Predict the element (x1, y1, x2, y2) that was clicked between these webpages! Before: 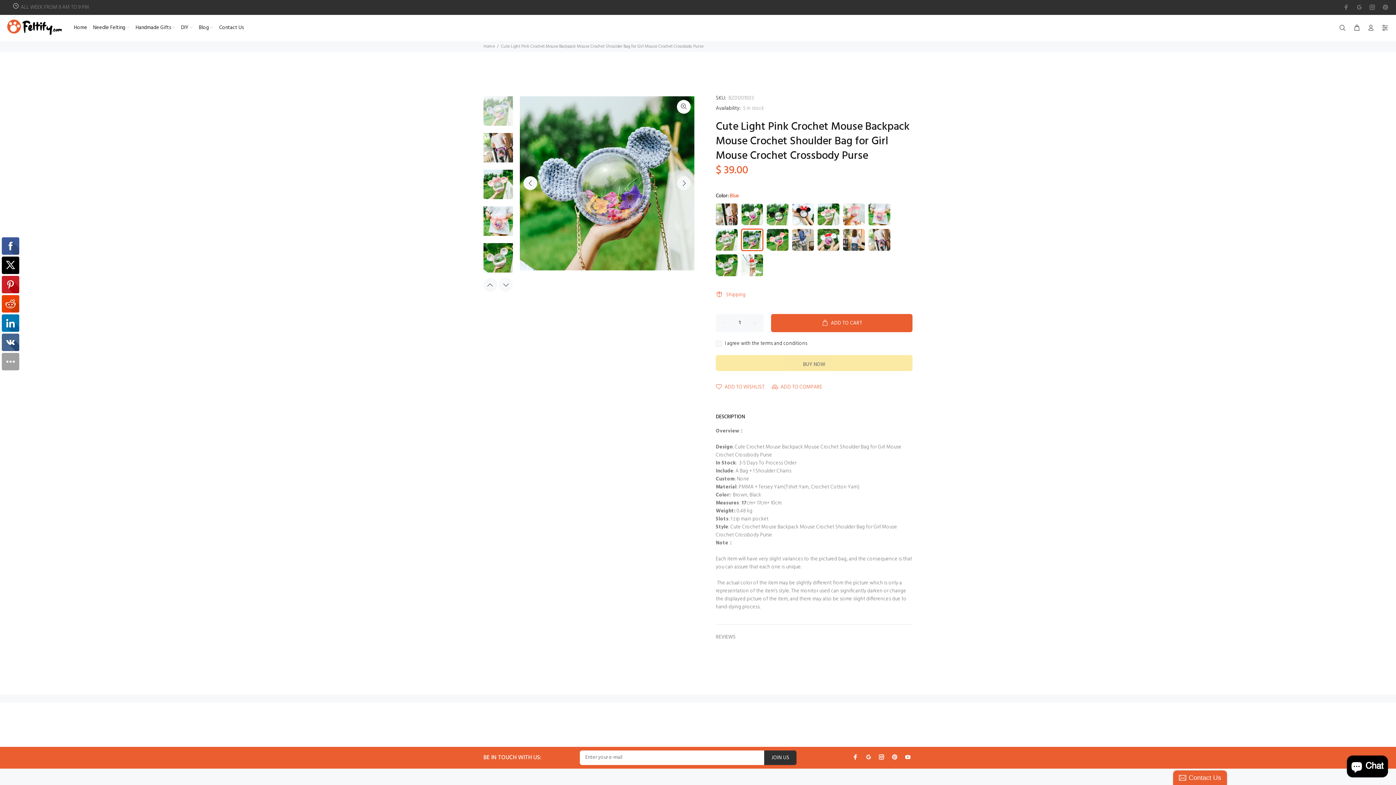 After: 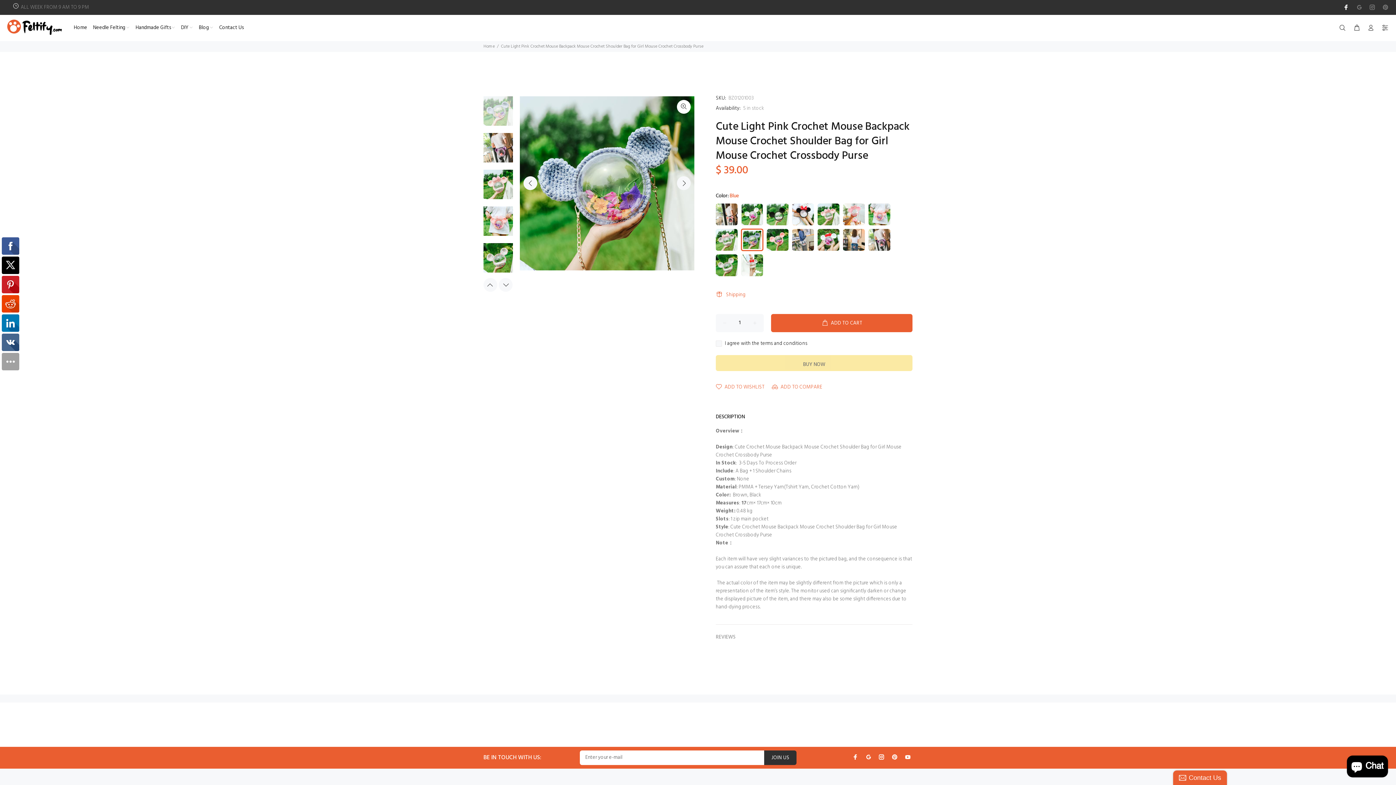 Action: bbox: (1343, 2, 1351, 12)